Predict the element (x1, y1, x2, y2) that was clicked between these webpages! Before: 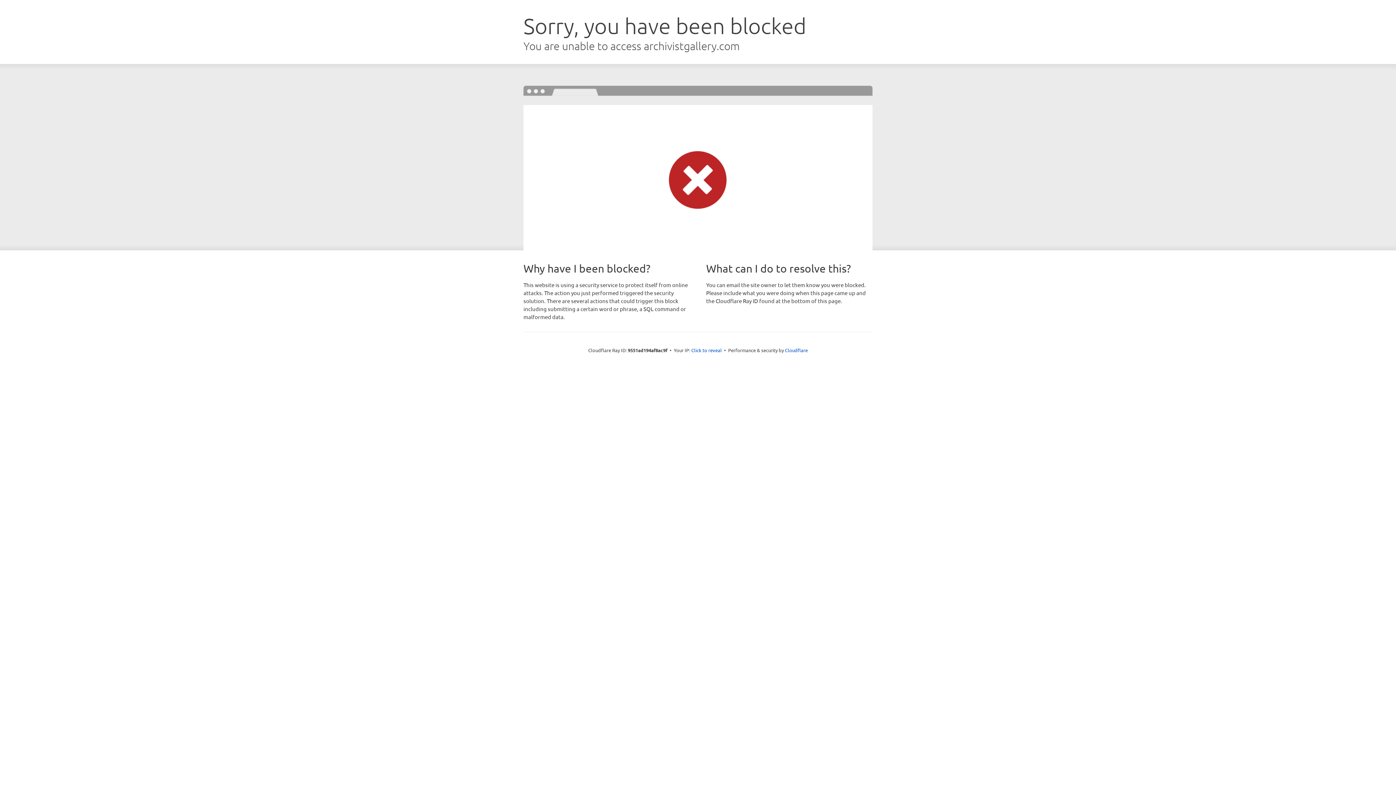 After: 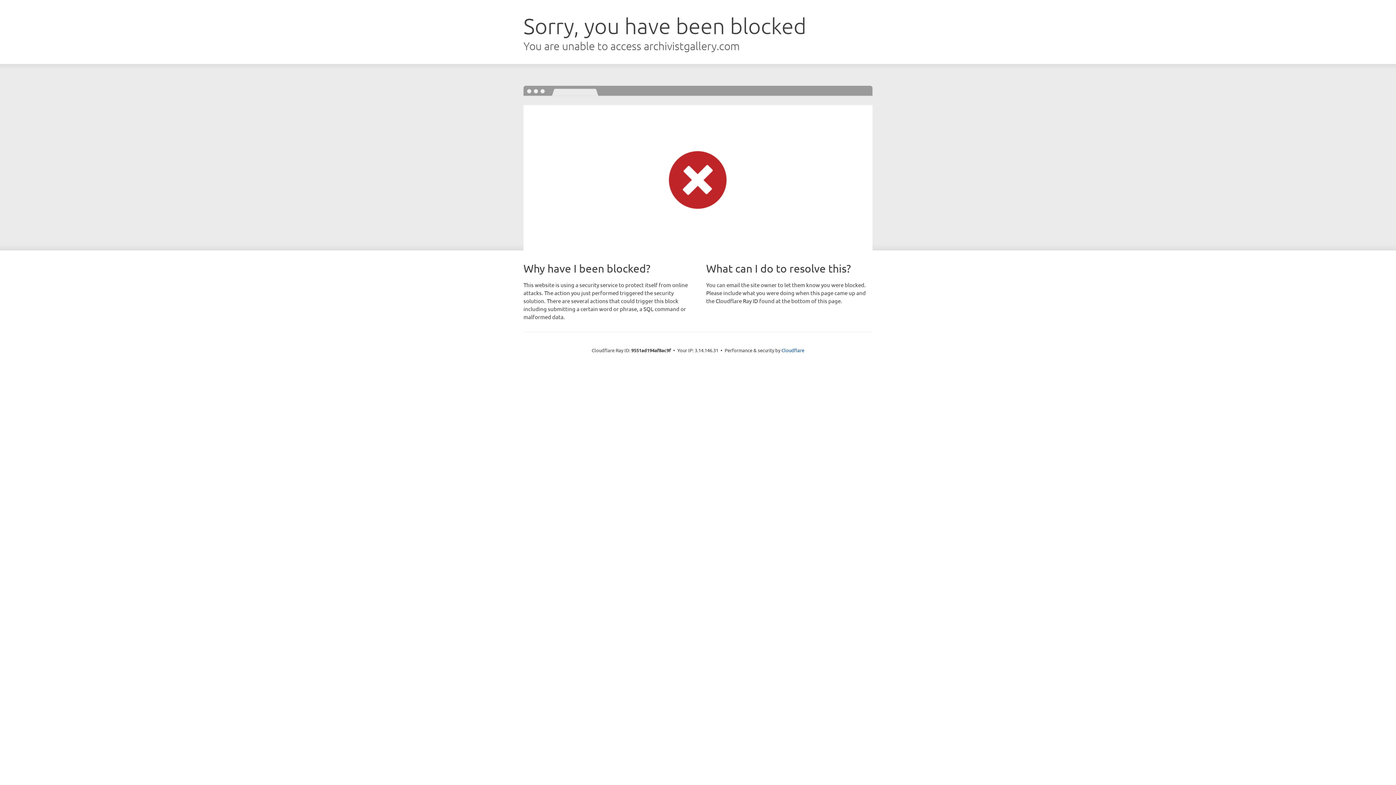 Action: bbox: (691, 346, 722, 353) label: Click to reveal